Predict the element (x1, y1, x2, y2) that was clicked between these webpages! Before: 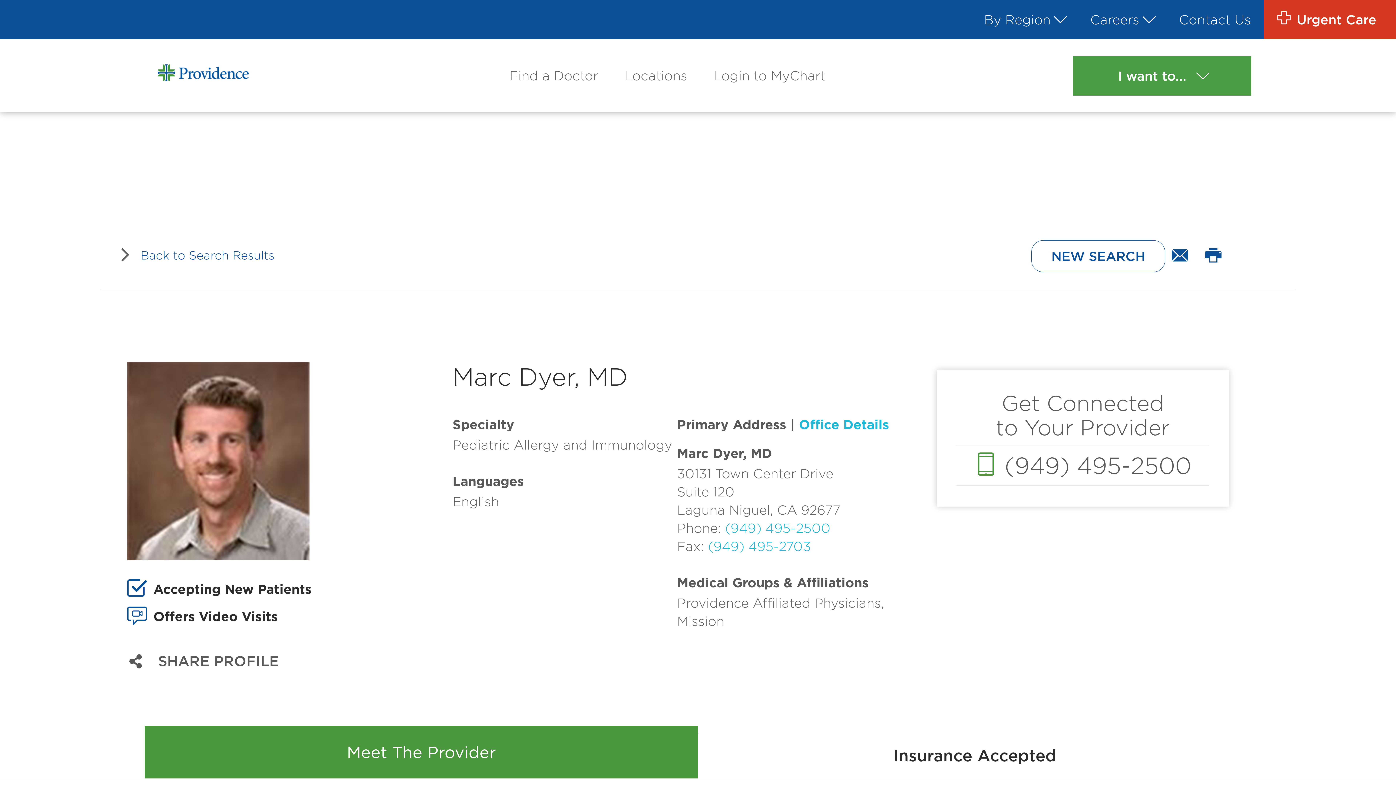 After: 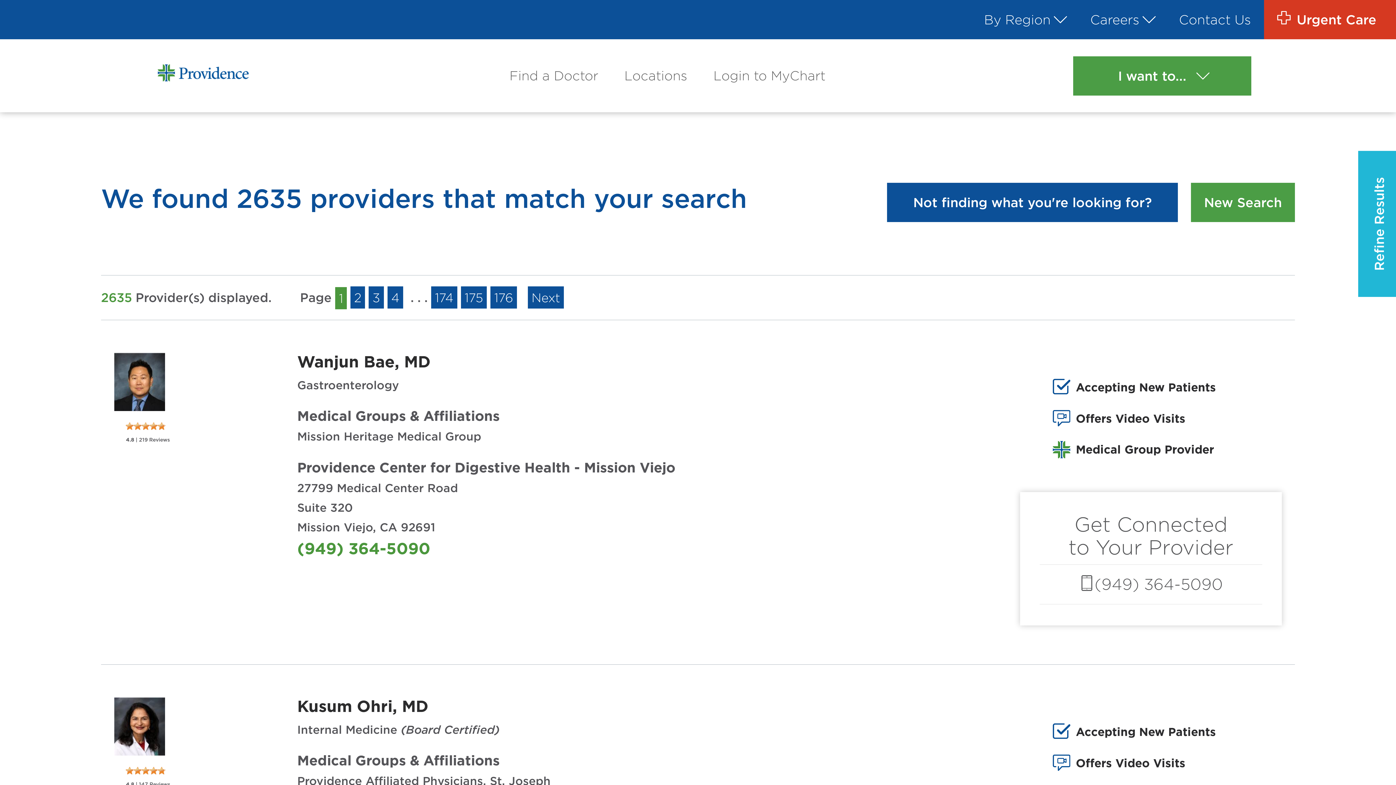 Action: label: Back to Search Results bbox: (131, 238, 283, 272)